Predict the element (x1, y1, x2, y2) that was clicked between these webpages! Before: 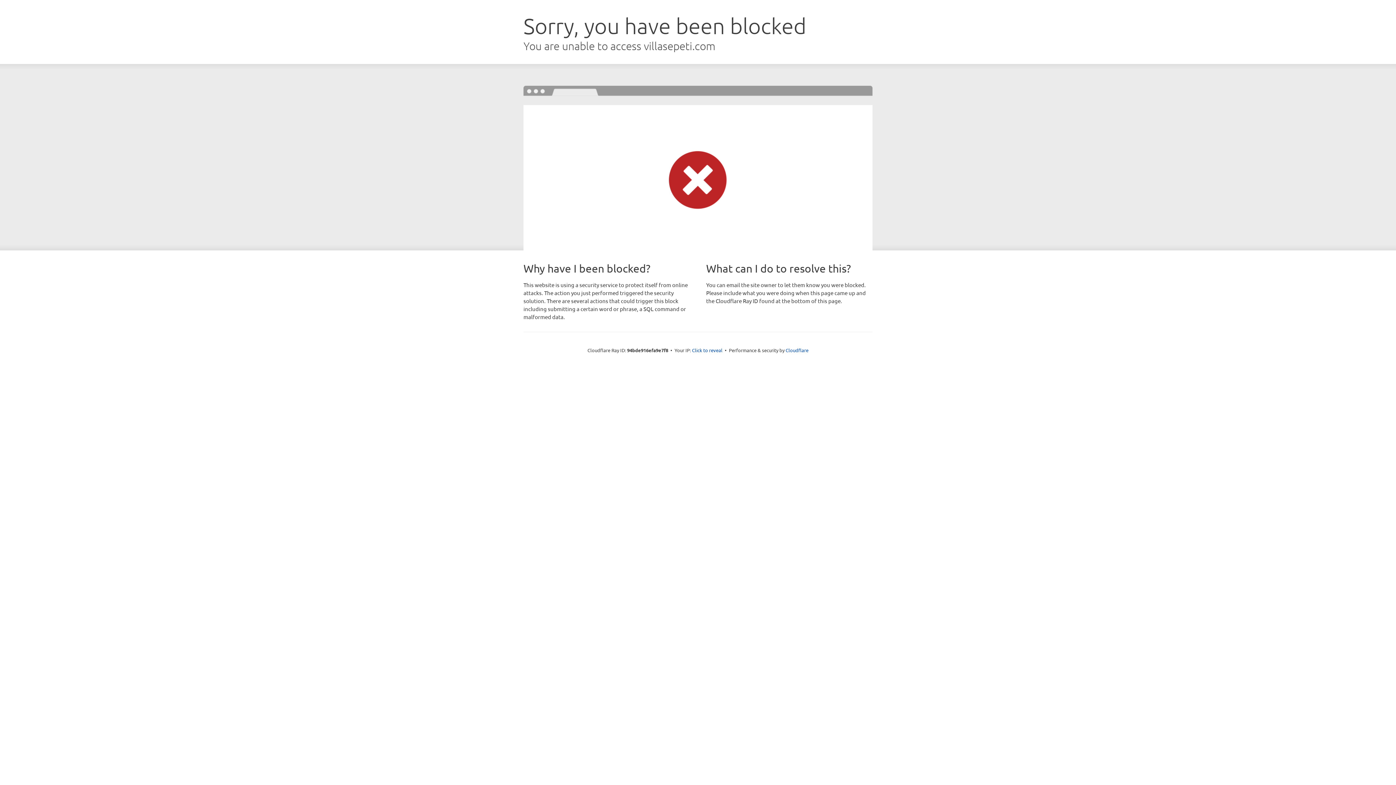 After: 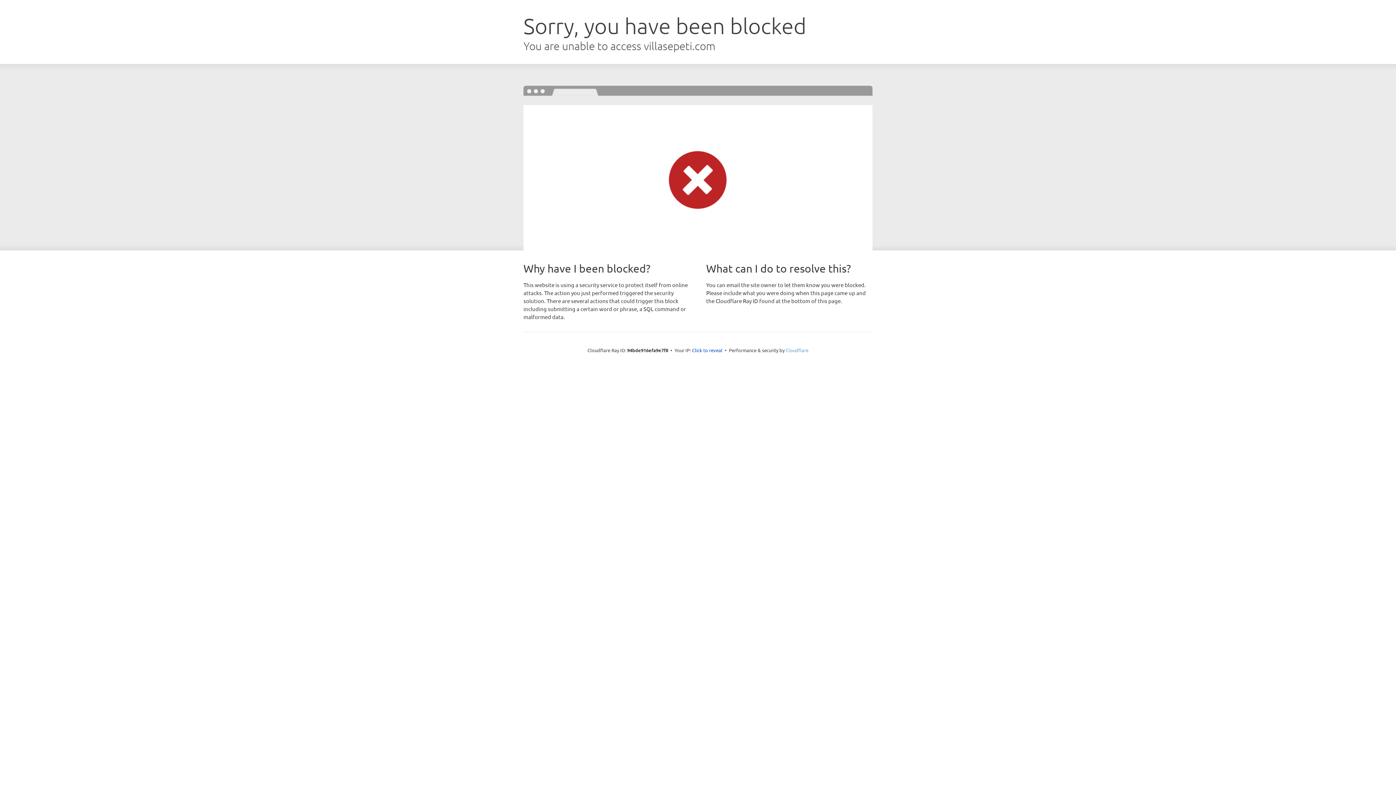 Action: label: Cloudflare bbox: (785, 347, 808, 353)